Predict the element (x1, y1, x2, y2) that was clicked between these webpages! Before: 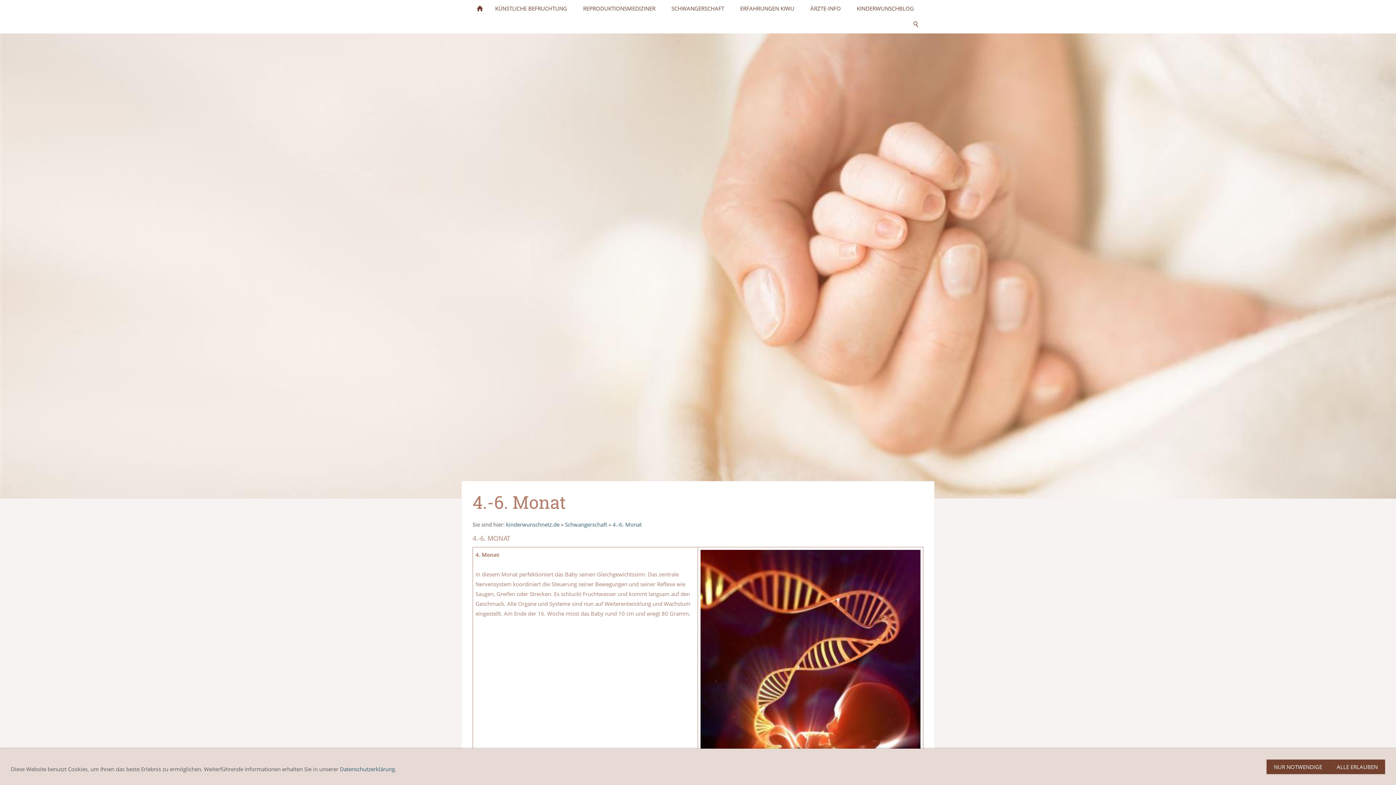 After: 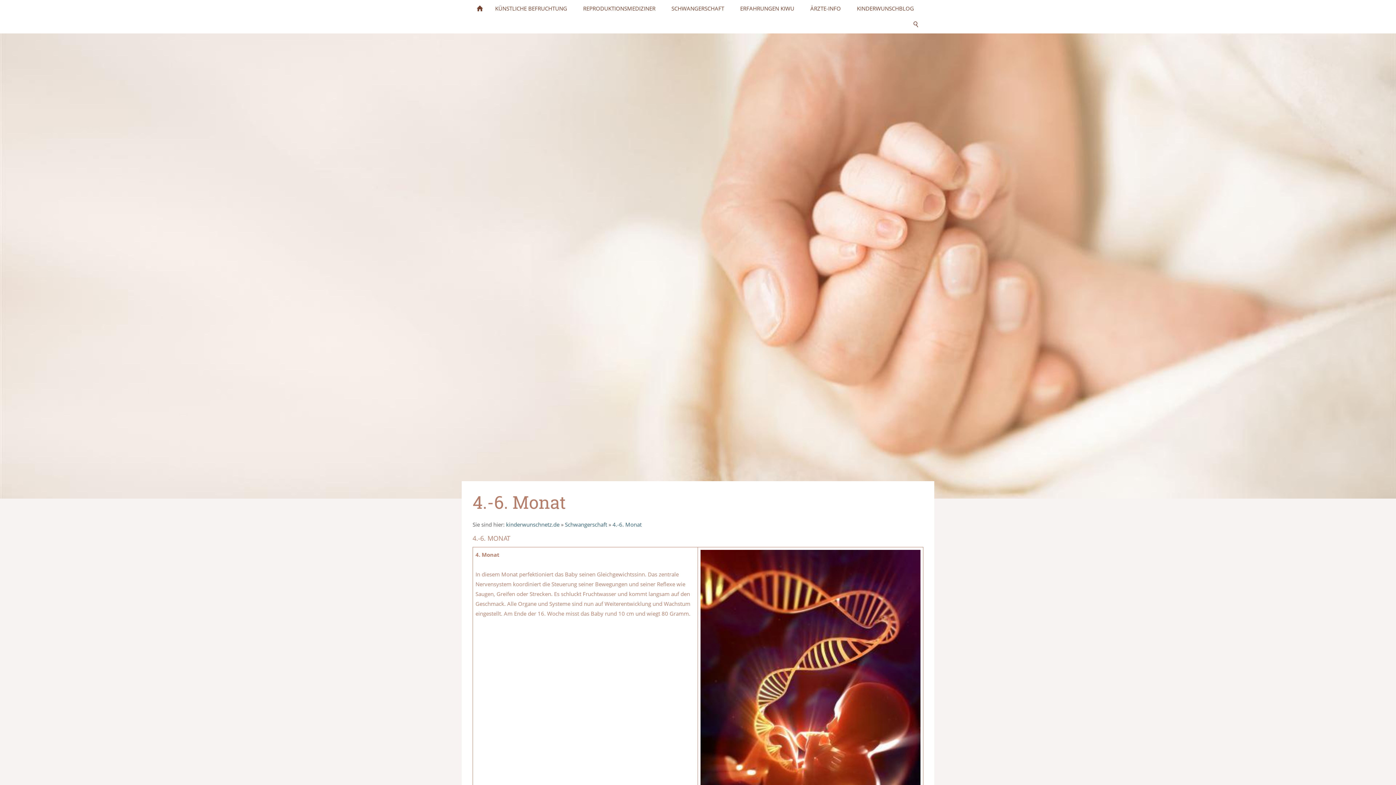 Action: bbox: (1266, 760, 1329, 774) label: NUR NOTWENDIGE